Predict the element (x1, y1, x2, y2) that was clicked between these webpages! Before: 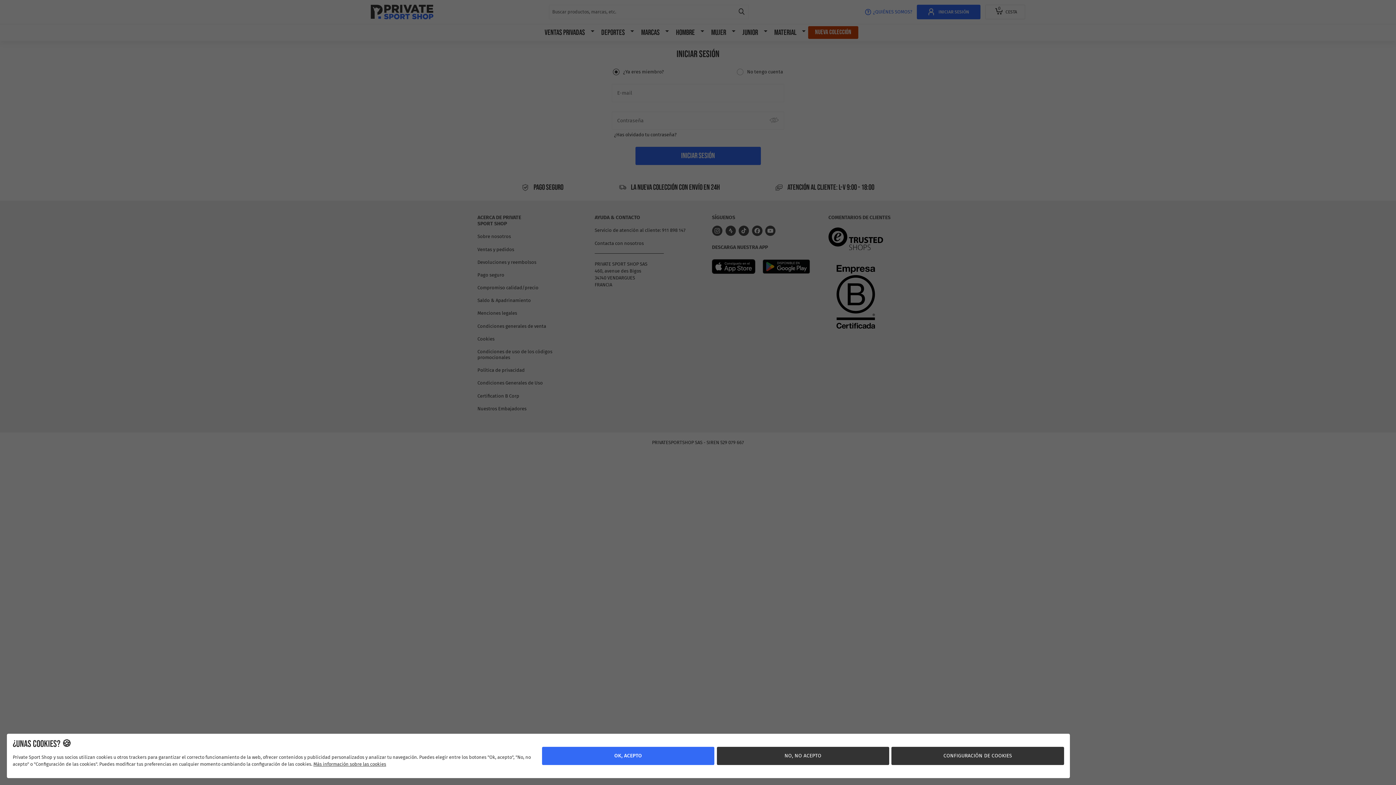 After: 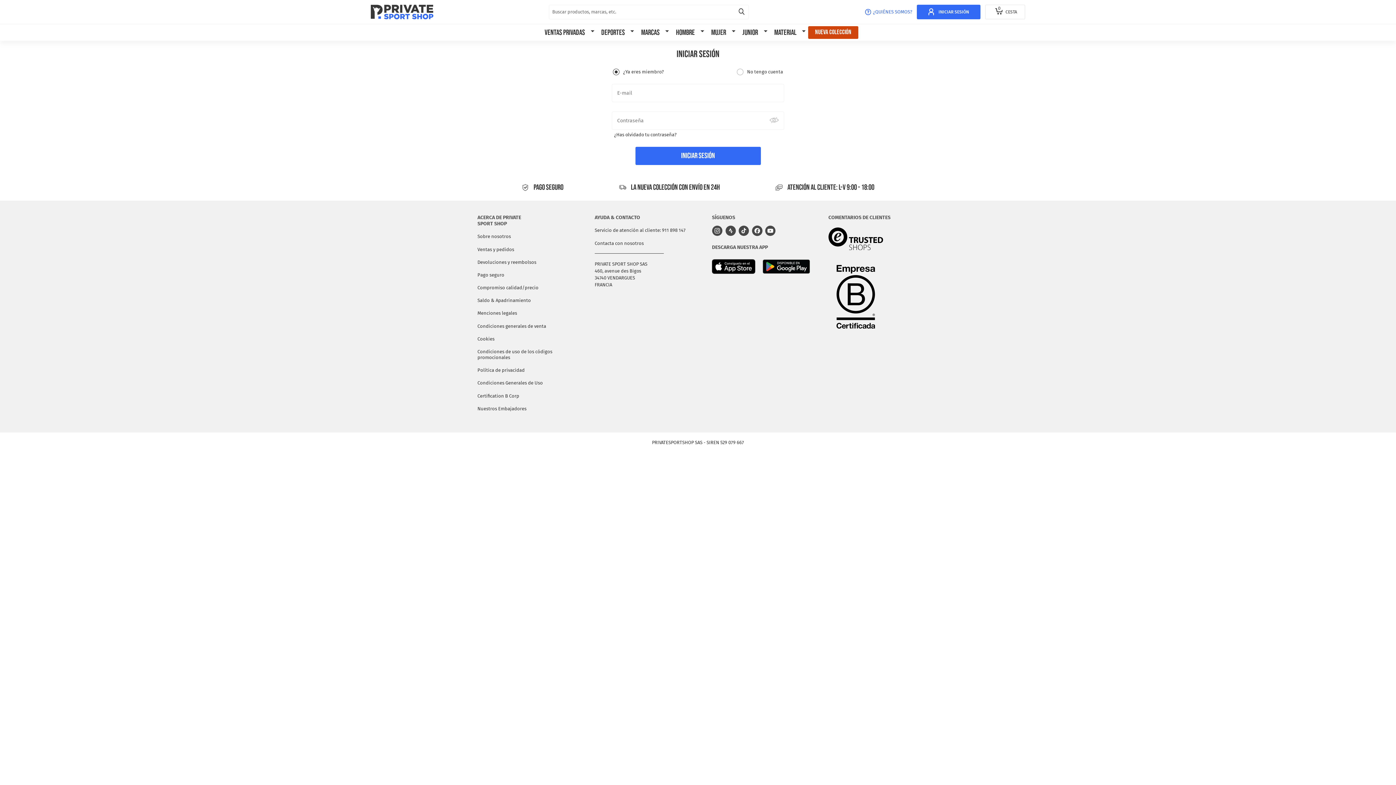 Action: label: OK, ACEPTO bbox: (542, 747, 714, 765)